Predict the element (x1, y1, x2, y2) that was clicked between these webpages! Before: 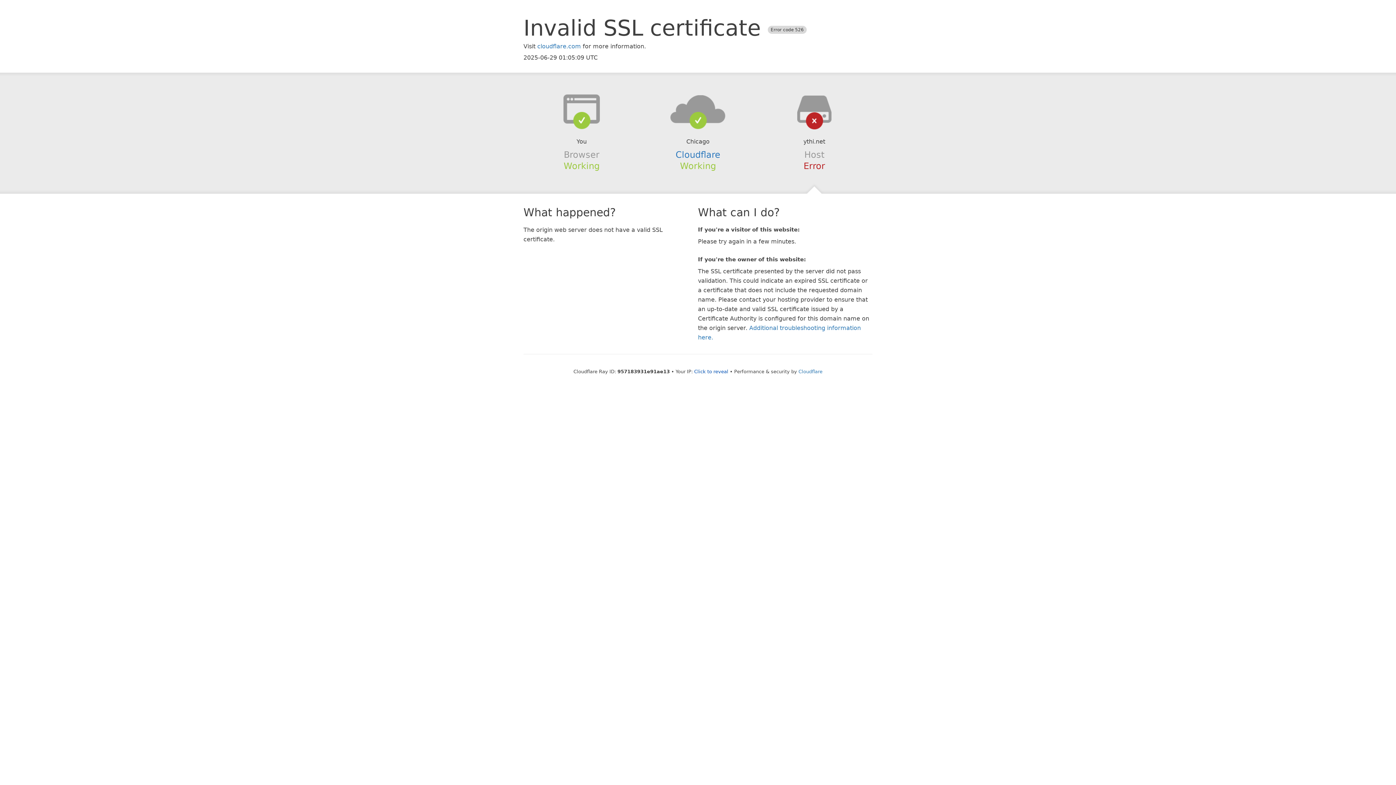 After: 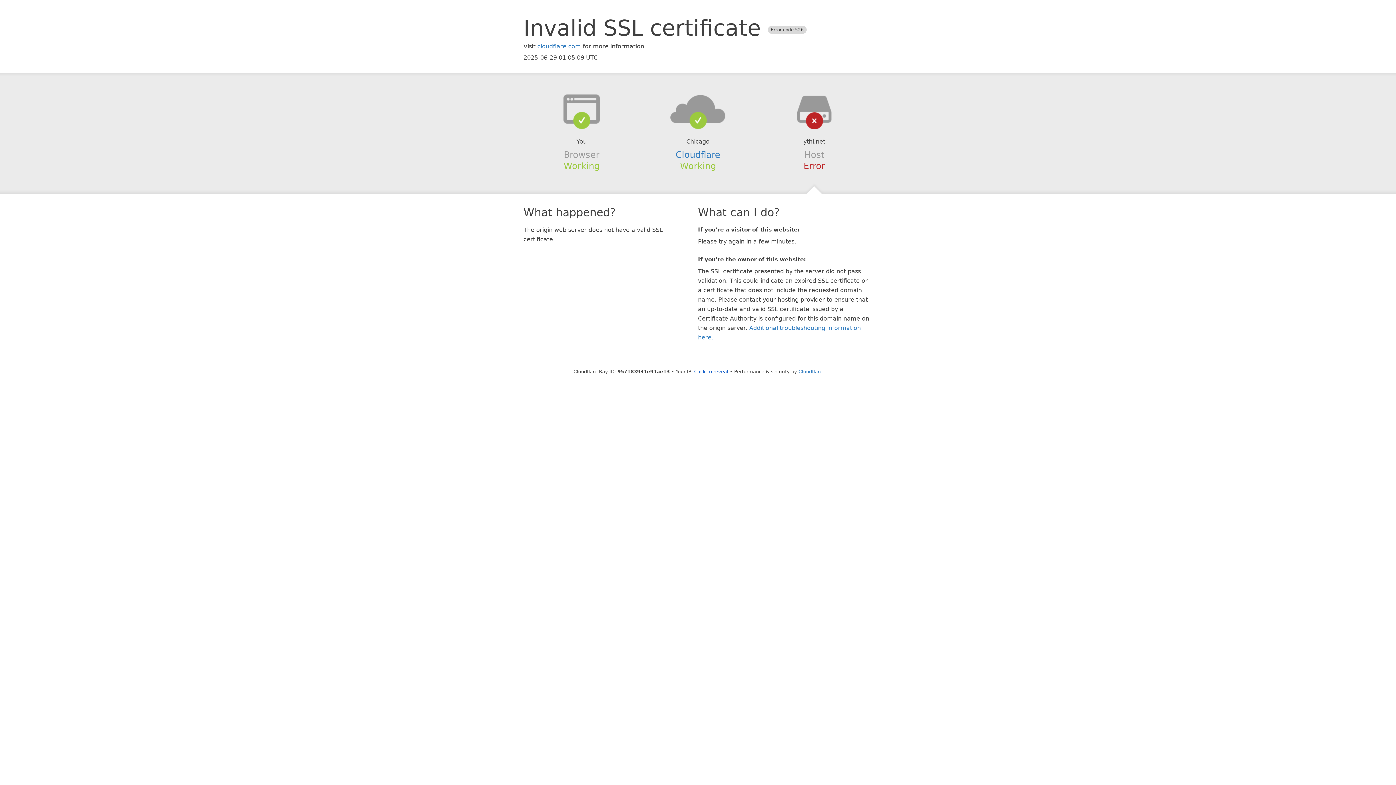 Action: bbox: (639, 94, 756, 123)